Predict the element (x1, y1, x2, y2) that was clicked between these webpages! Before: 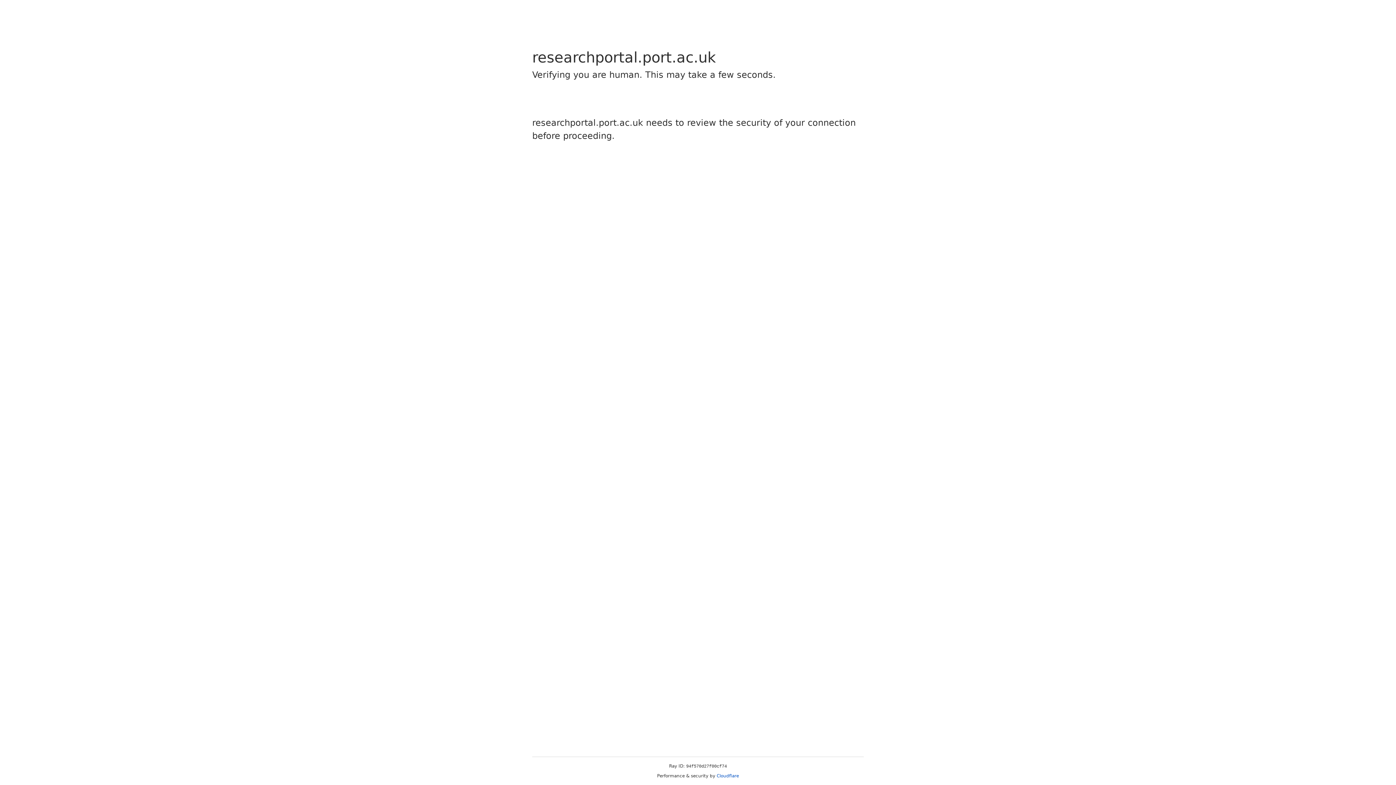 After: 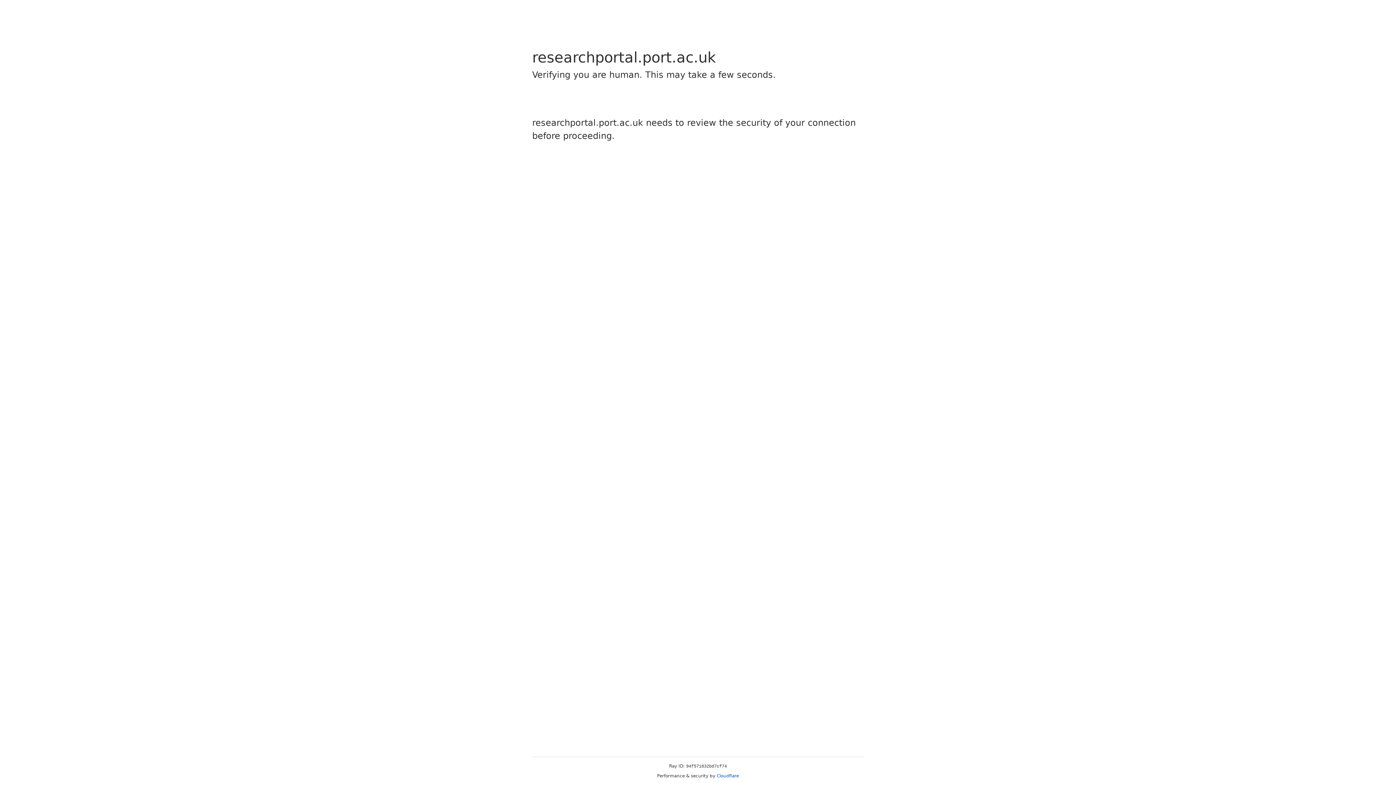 Action: bbox: (716, 773, 739, 778) label: Cloudflare